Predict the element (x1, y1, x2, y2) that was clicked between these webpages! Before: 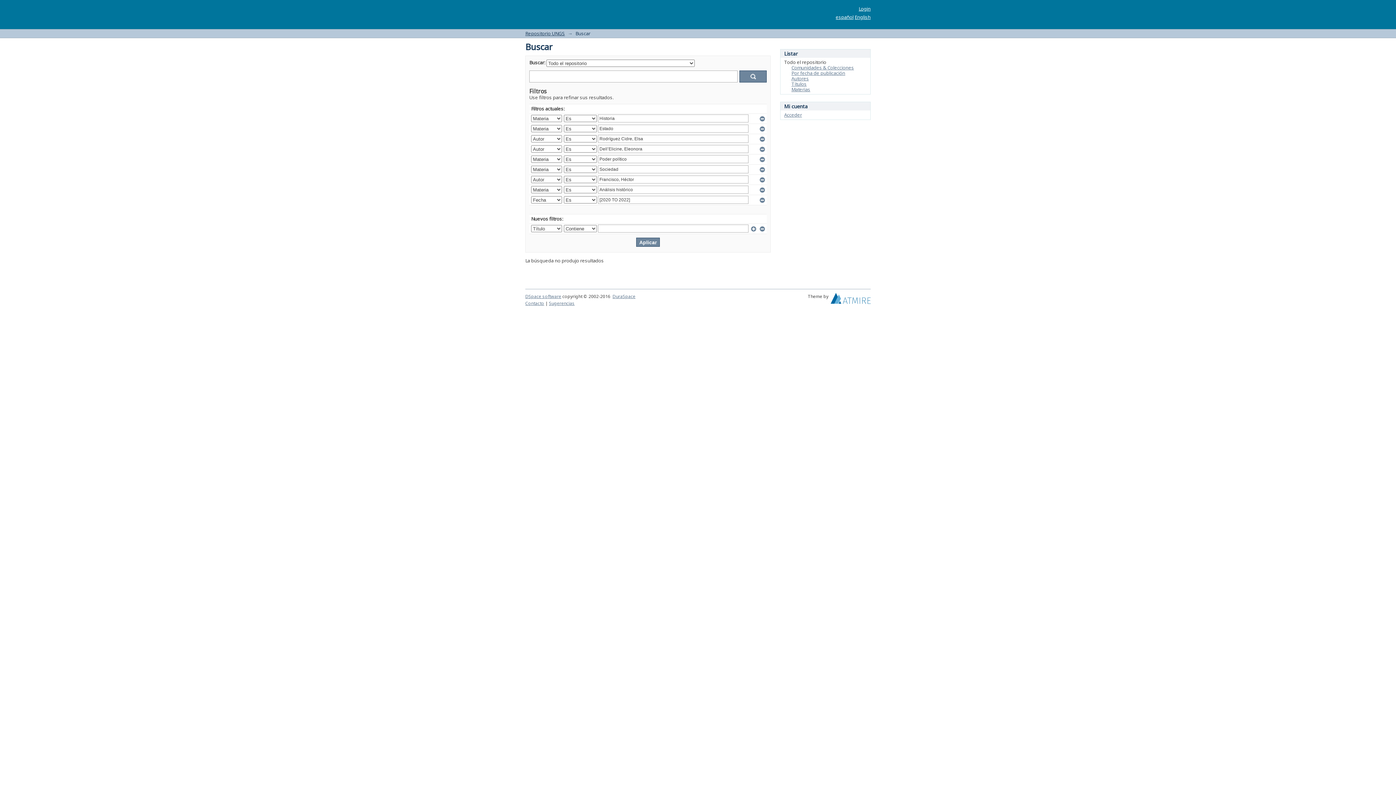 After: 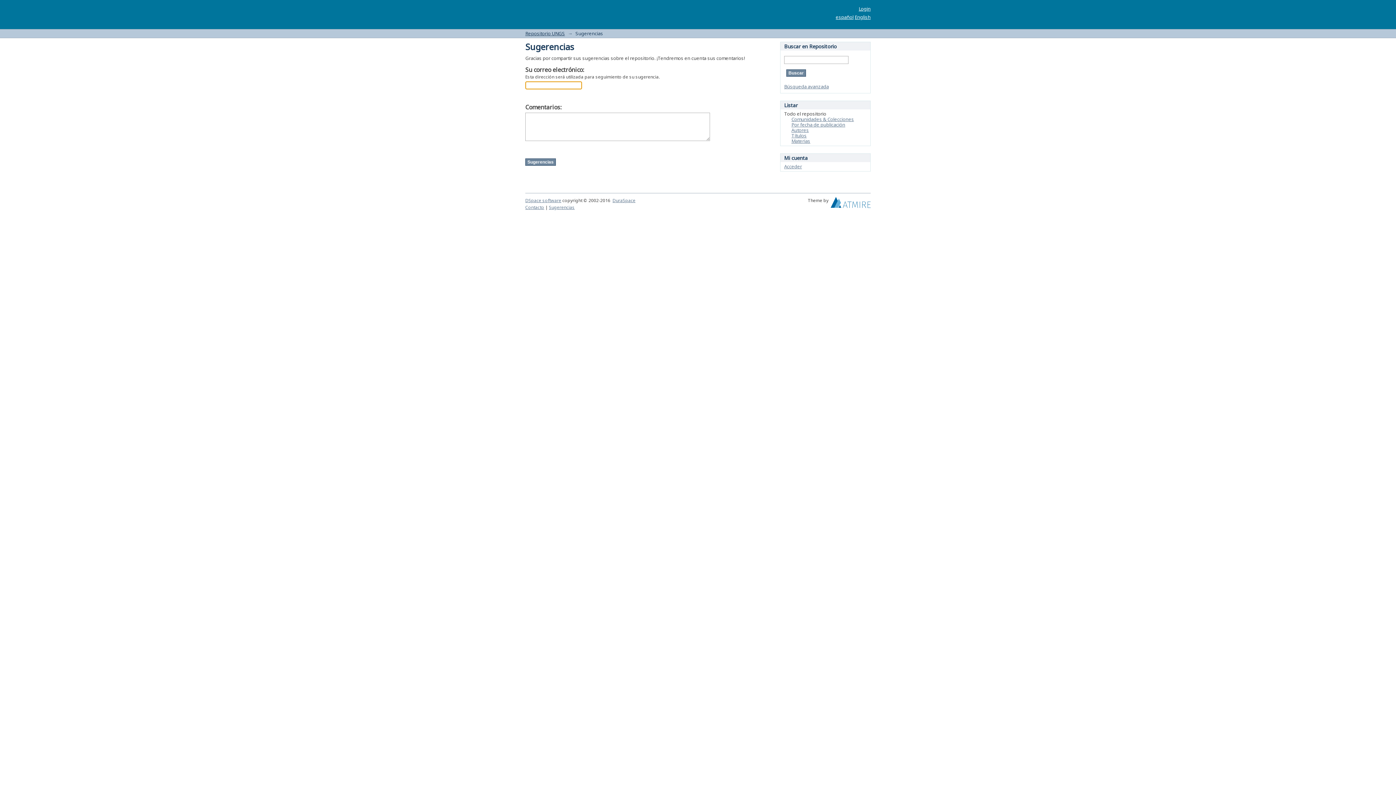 Action: label: Sugerencias bbox: (549, 300, 574, 306)